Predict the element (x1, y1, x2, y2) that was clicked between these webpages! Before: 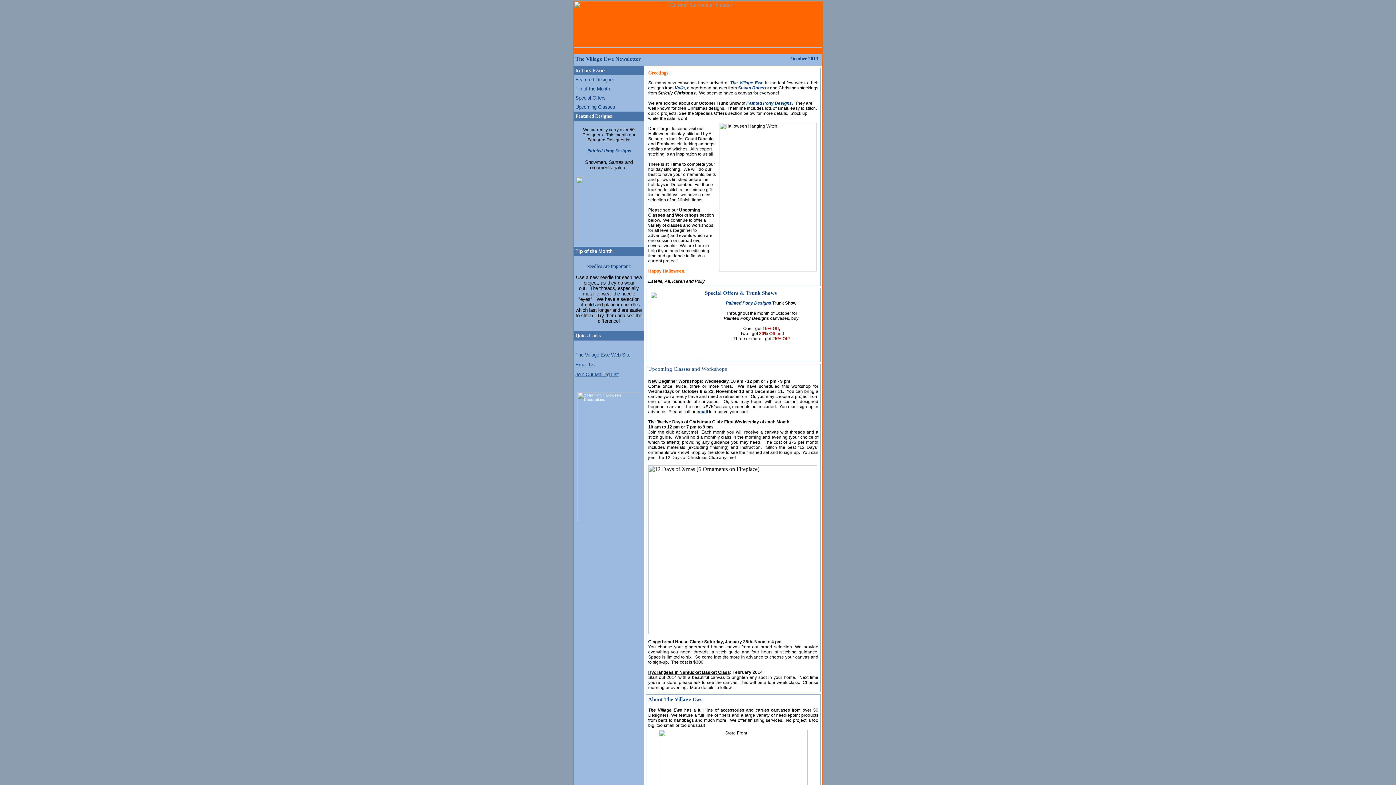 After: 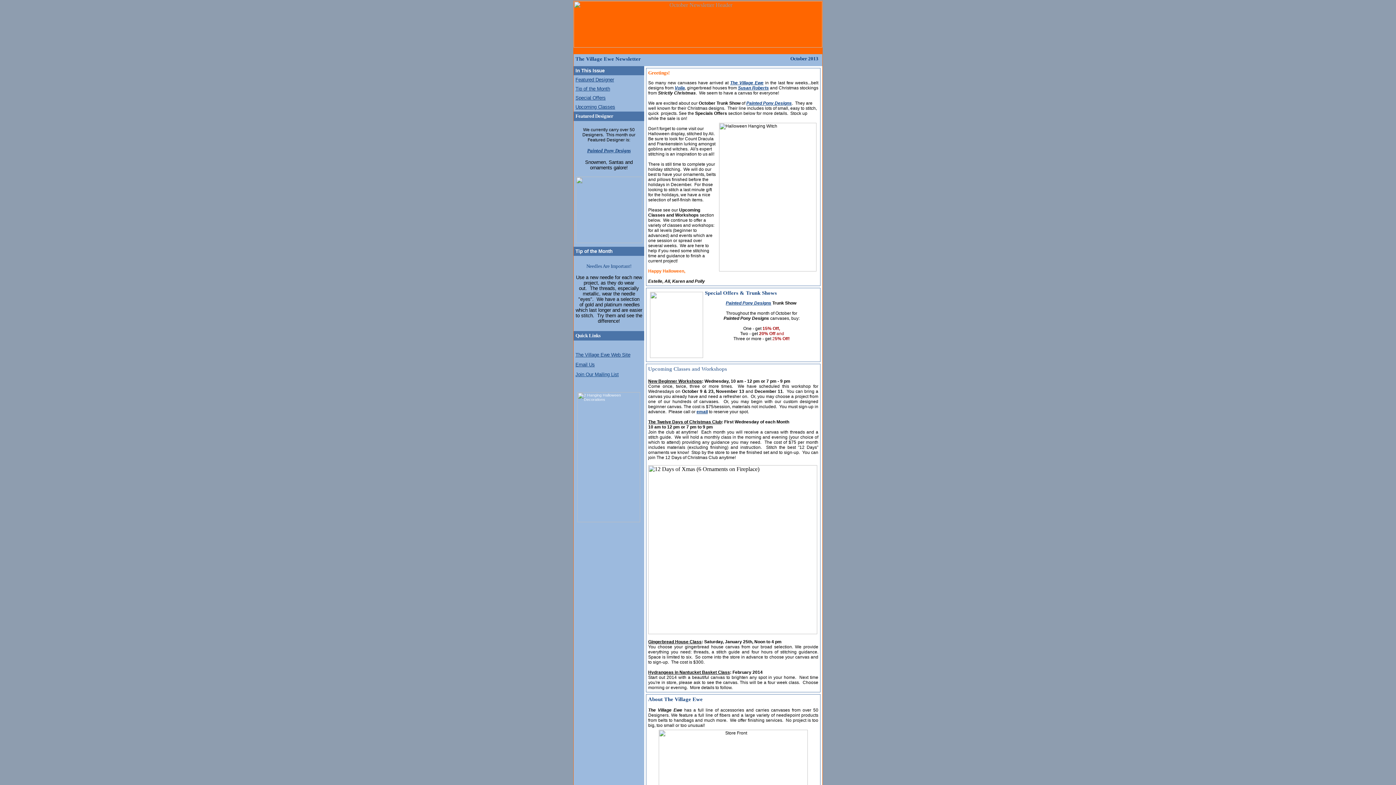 Action: label: Voila bbox: (674, 85, 685, 90)